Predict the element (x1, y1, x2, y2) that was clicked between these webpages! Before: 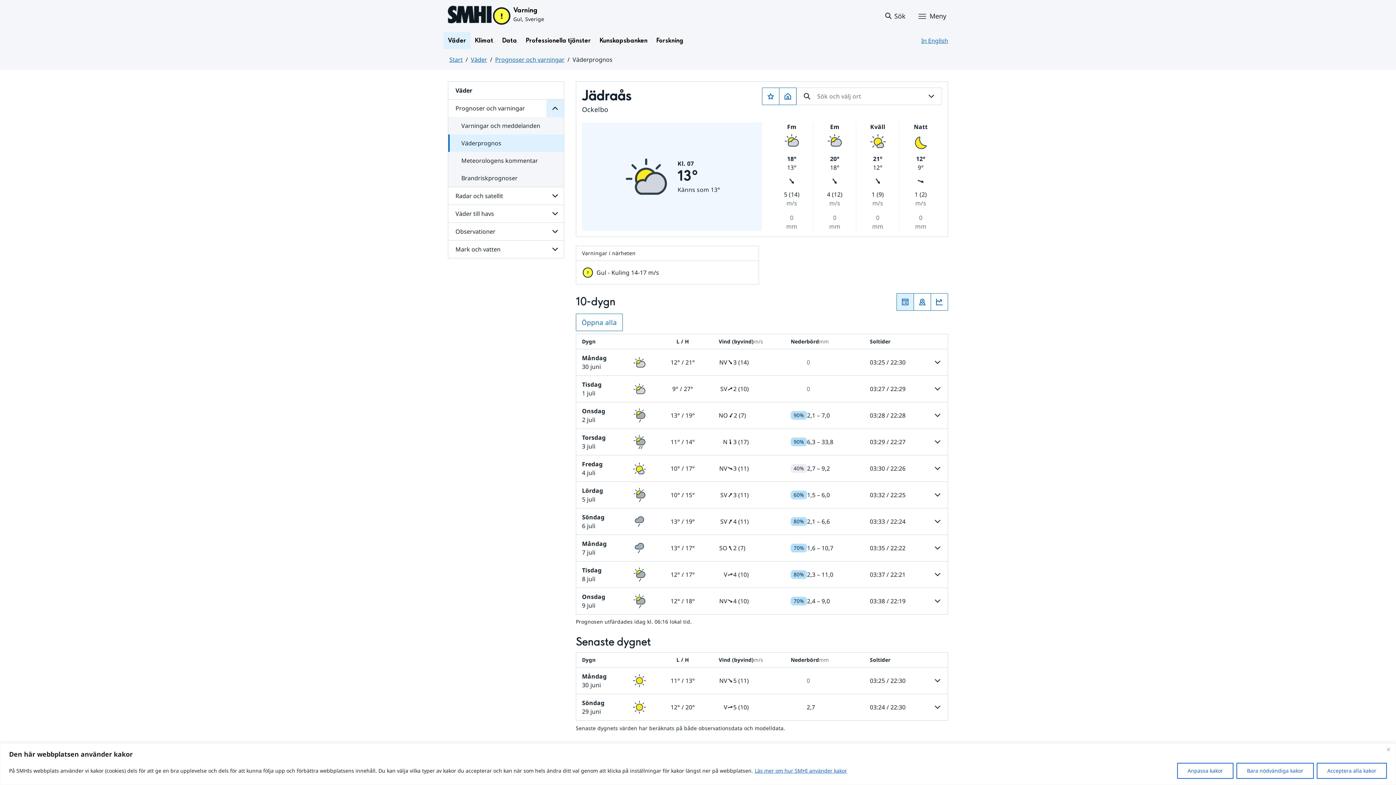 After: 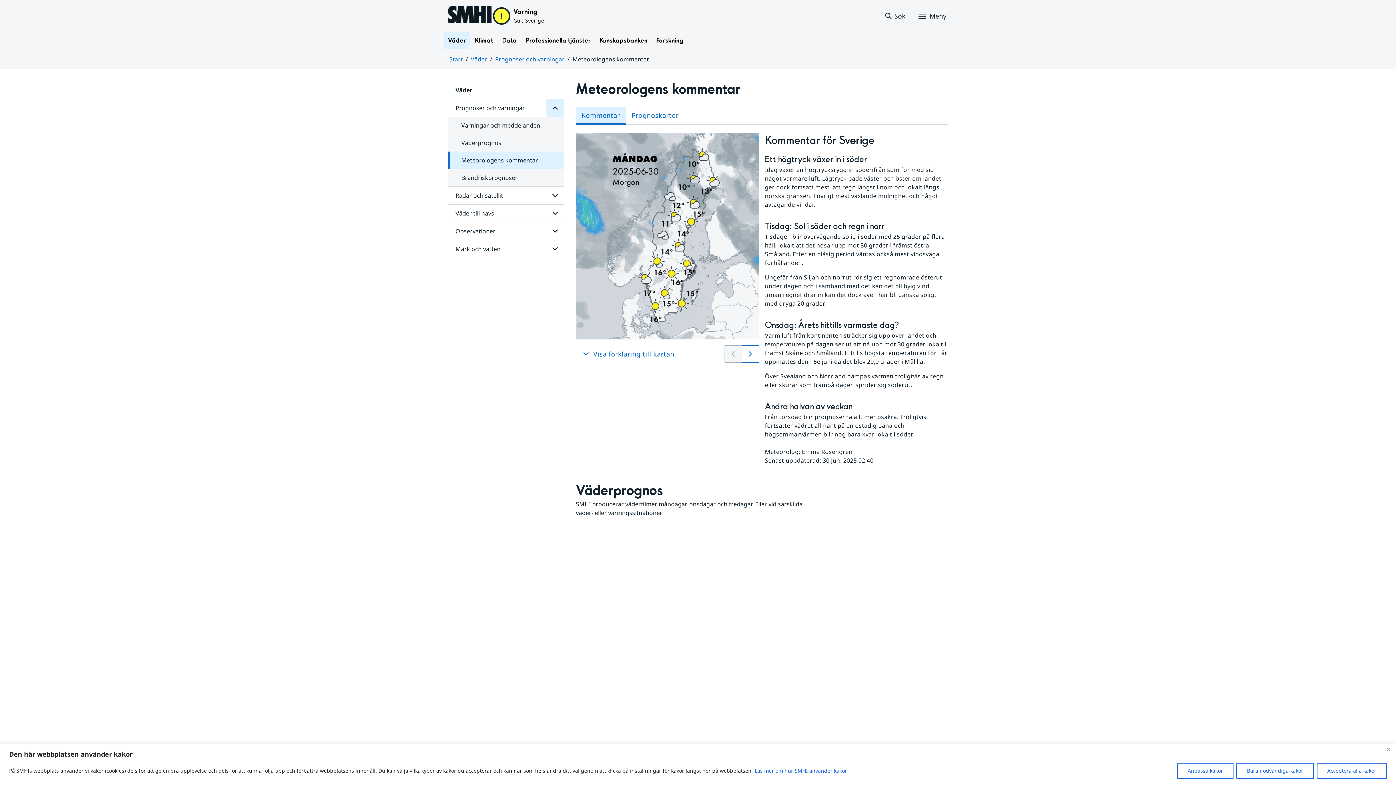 Action: bbox: (448, 152, 563, 169) label: Meteorologens kommentar